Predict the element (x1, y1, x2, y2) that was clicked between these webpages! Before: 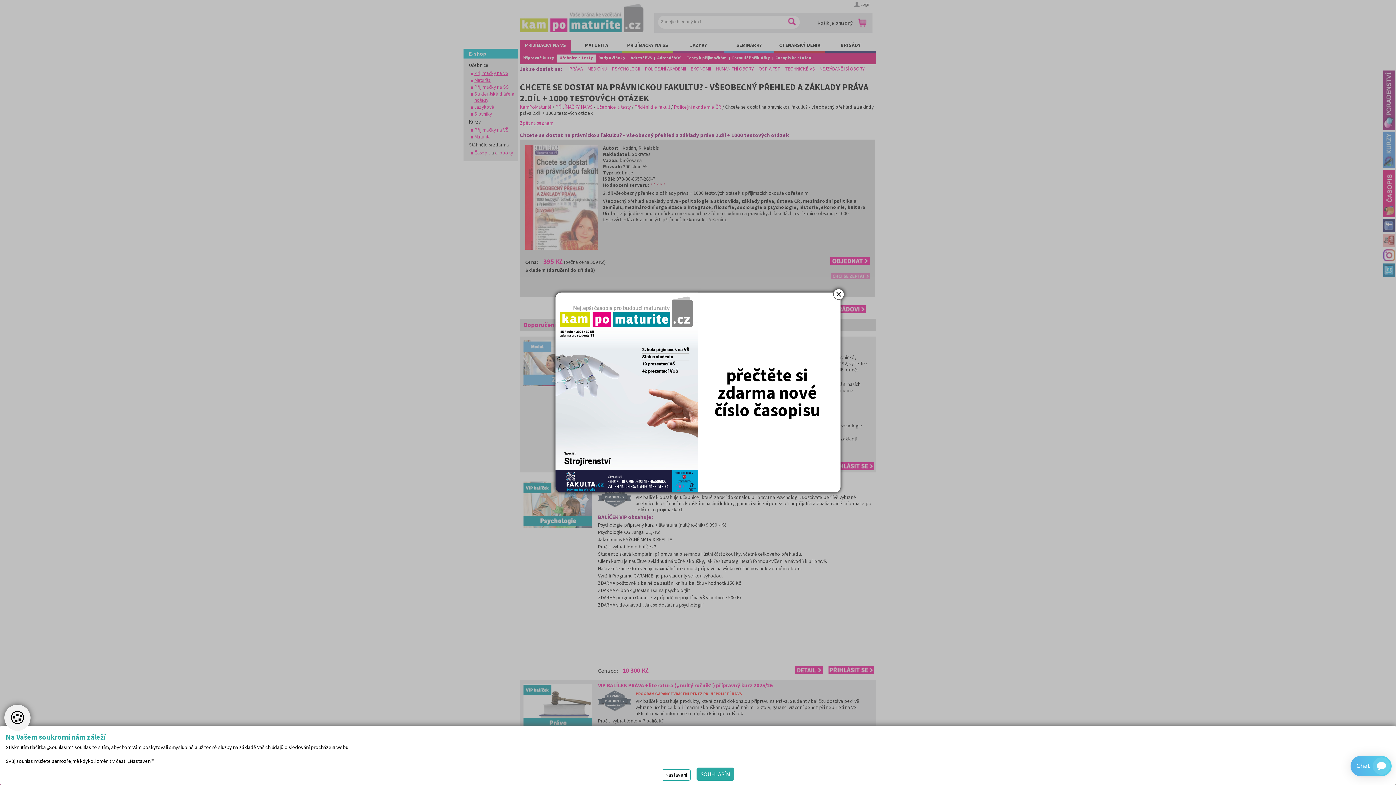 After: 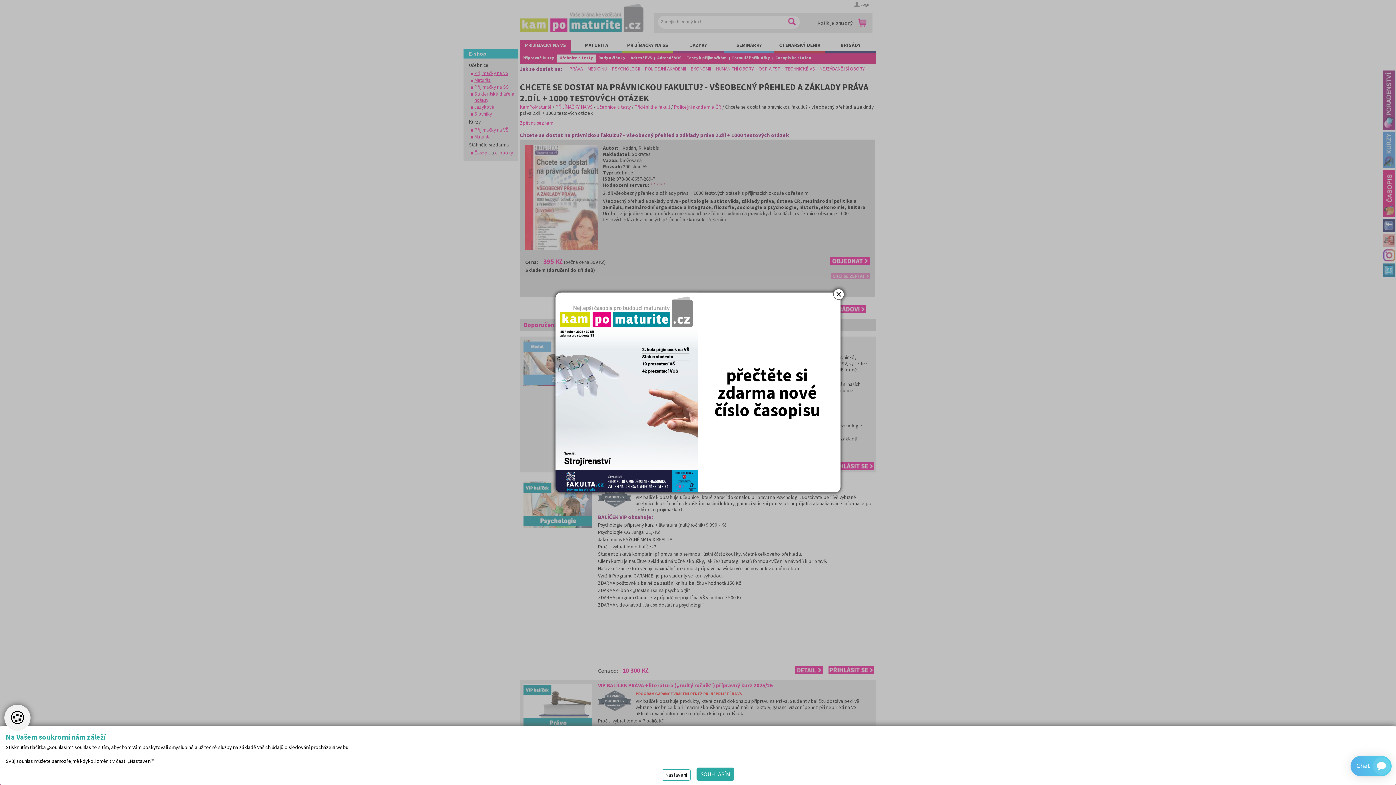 Action: bbox: (555, 292, 840, 492)